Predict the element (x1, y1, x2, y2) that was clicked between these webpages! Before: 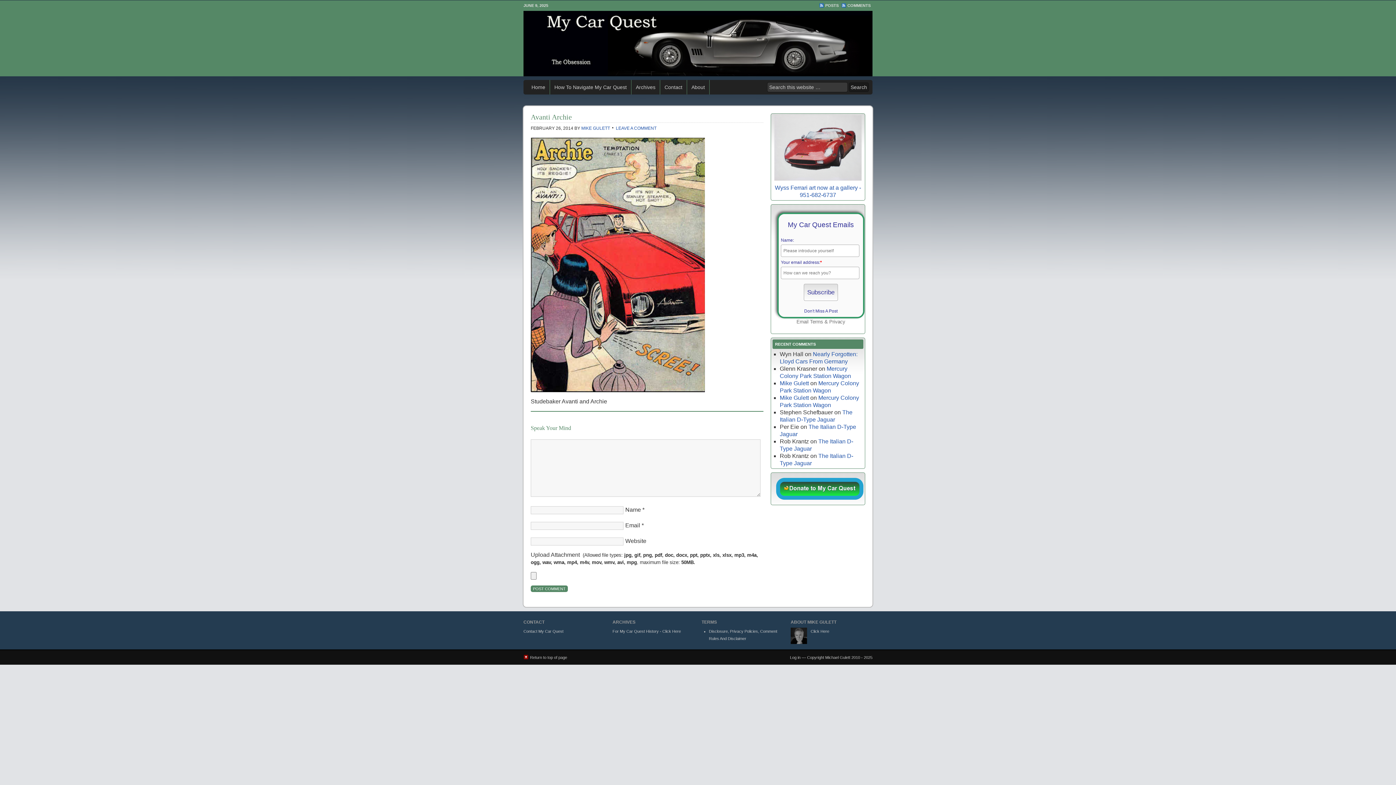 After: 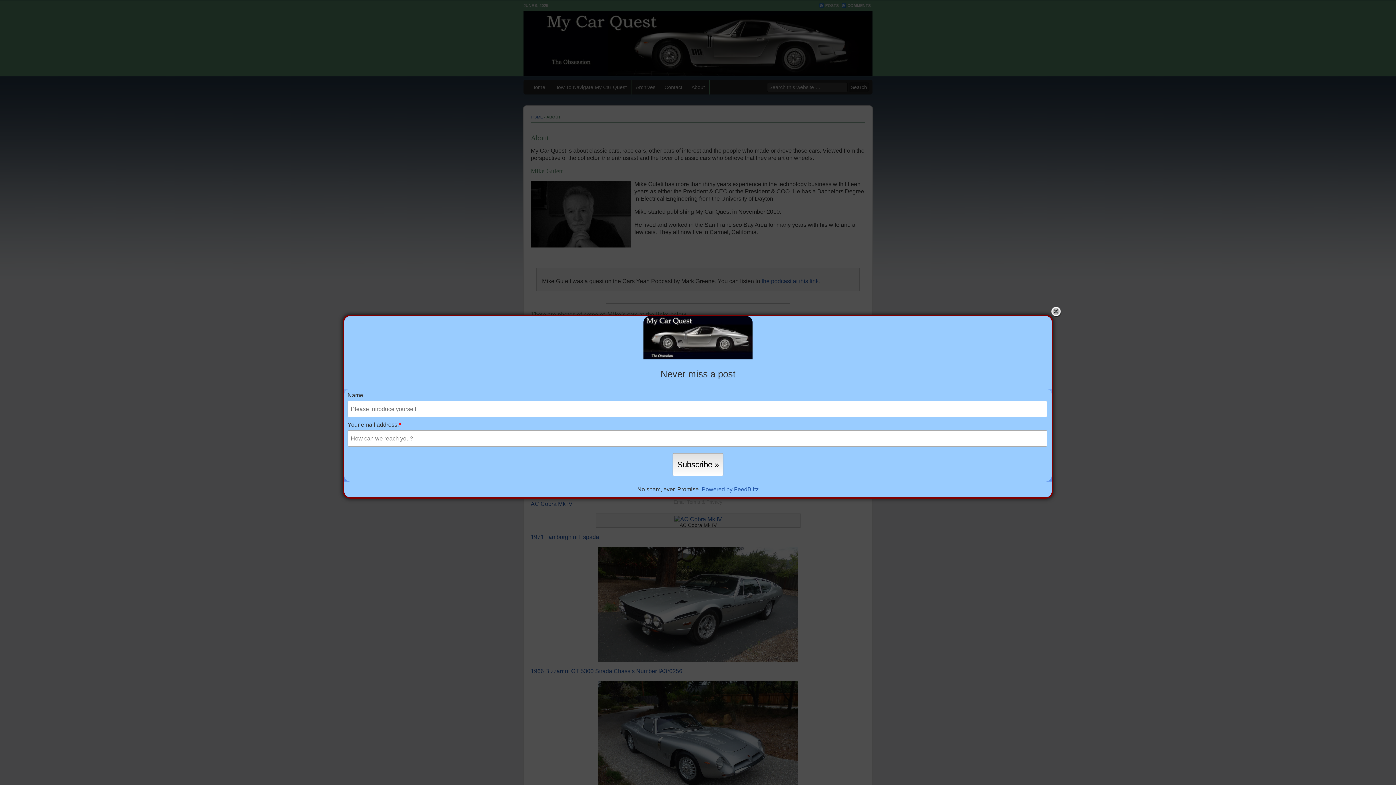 Action: label: Click Here bbox: (810, 629, 829, 633)